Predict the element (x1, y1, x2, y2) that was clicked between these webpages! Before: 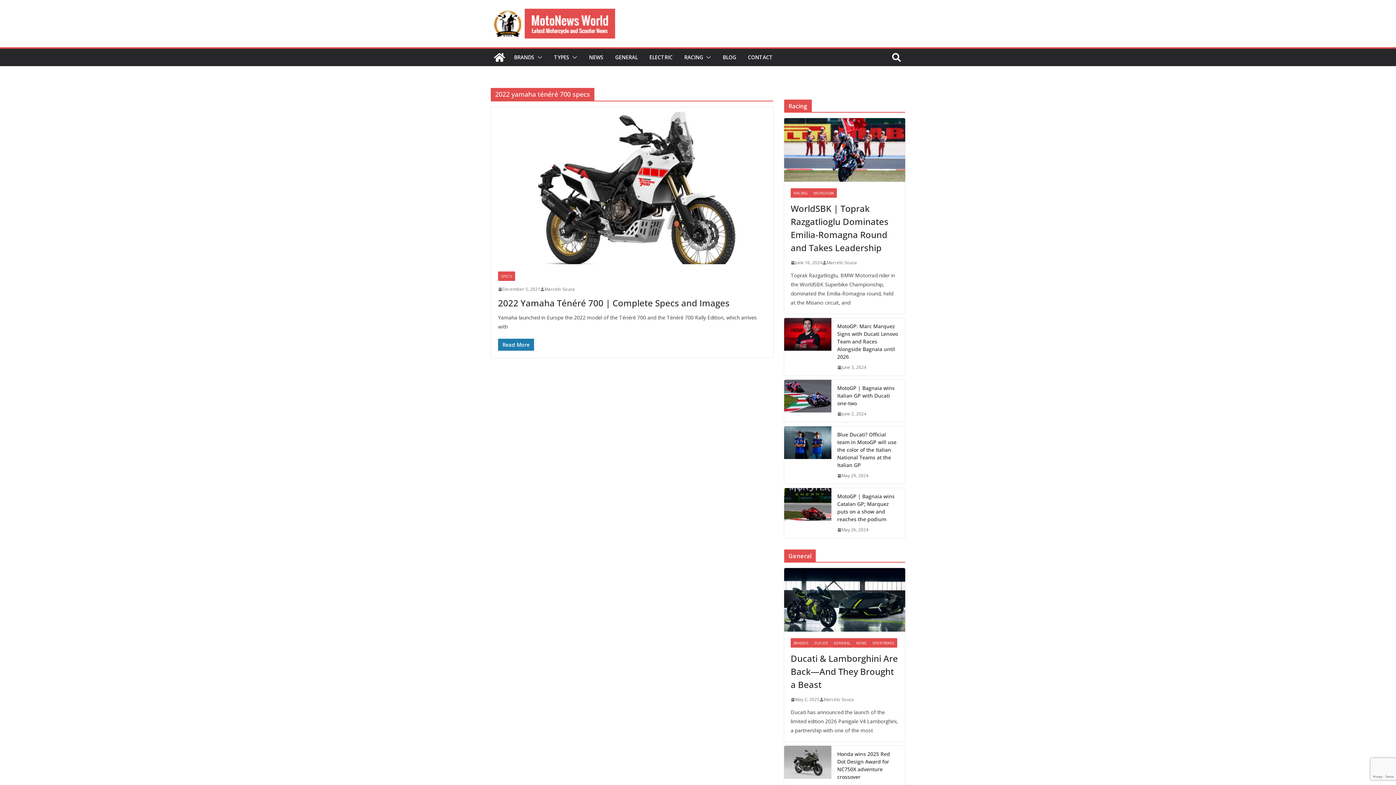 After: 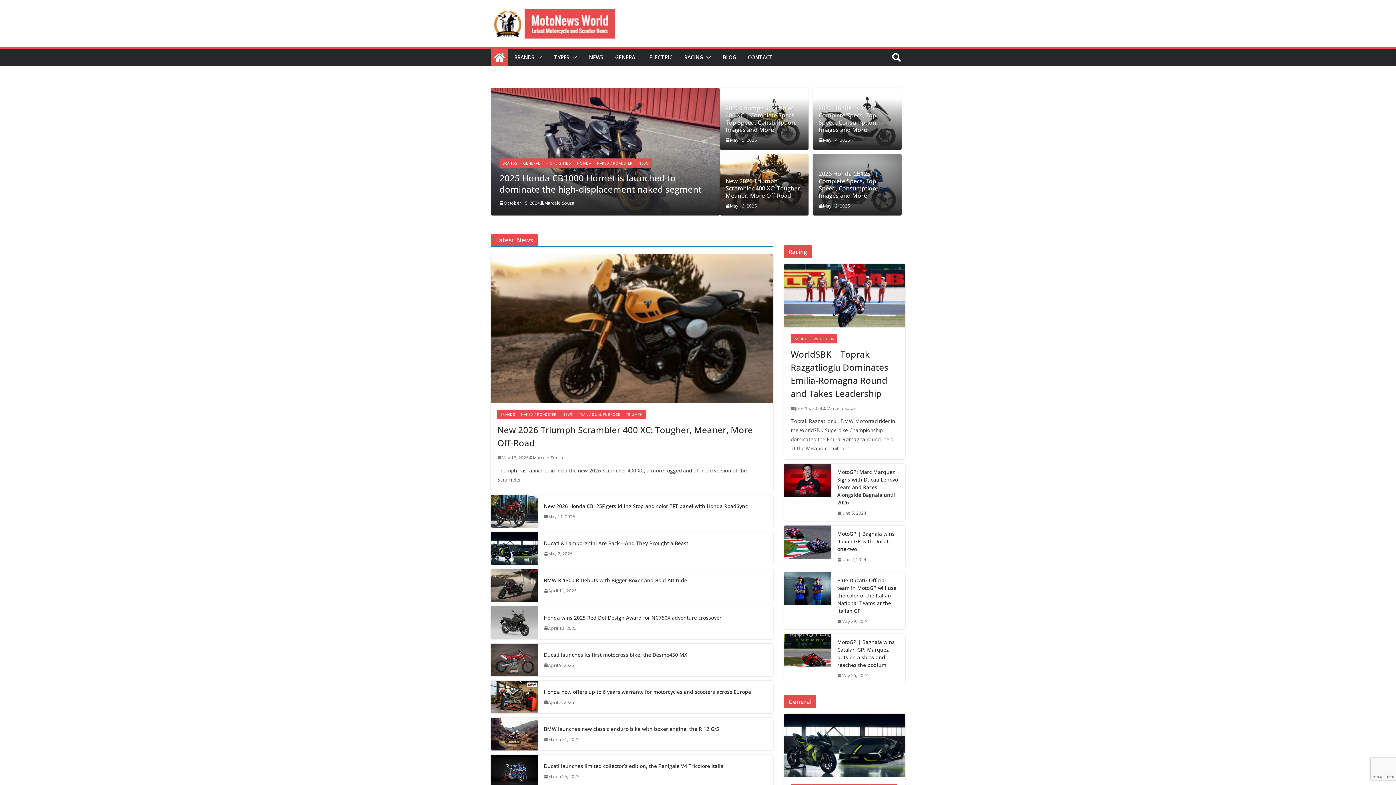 Action: bbox: (490, 48, 508, 66)